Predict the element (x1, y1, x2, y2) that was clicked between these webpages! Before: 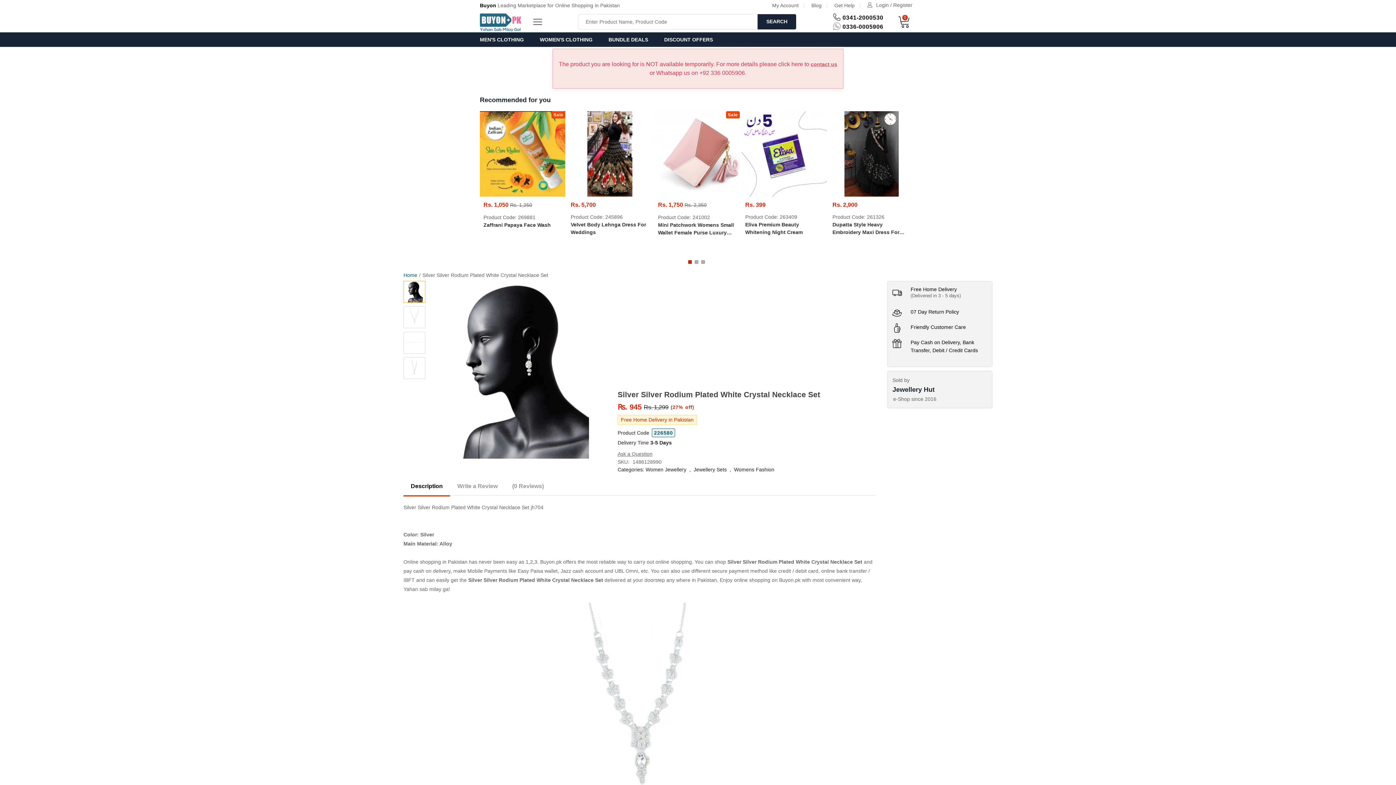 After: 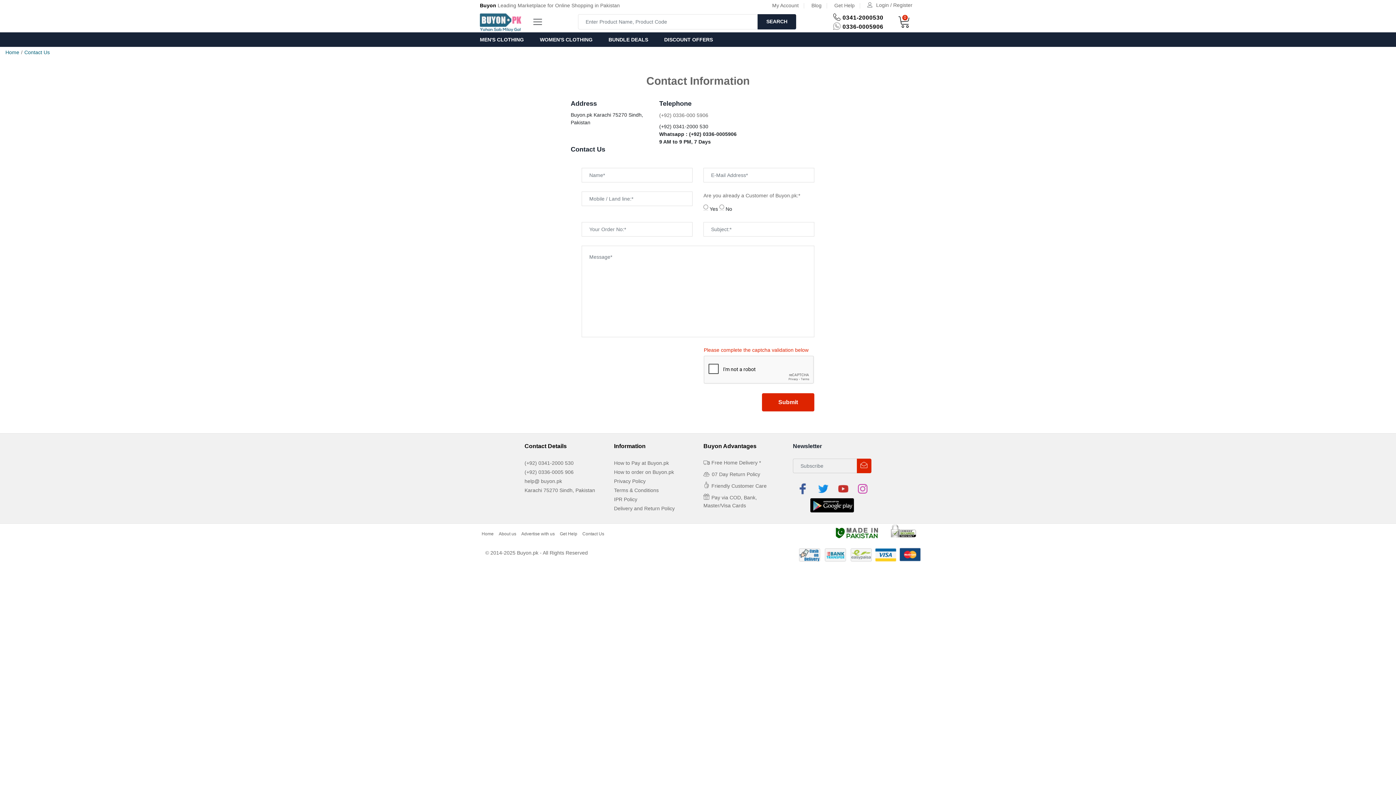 Action: label: contact us bbox: (810, 61, 837, 67)